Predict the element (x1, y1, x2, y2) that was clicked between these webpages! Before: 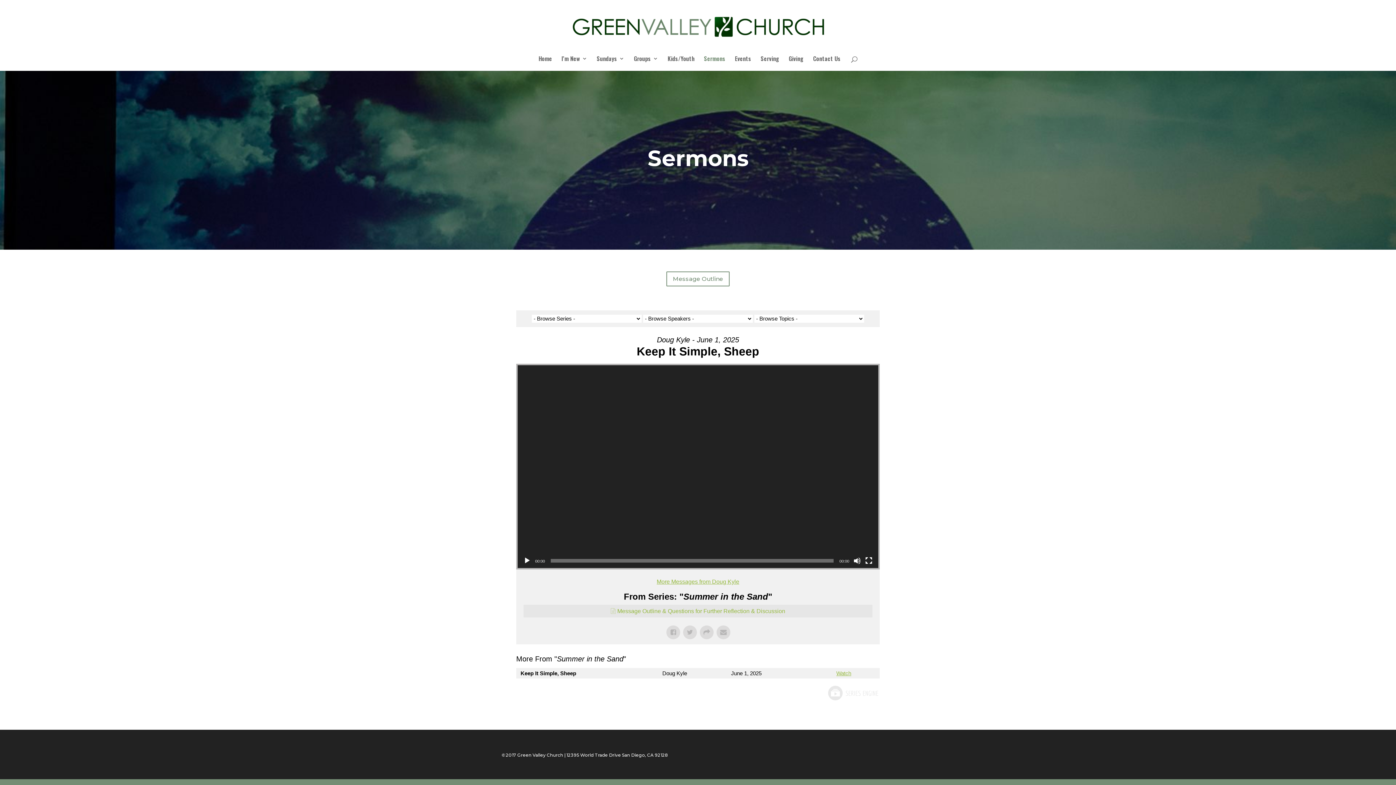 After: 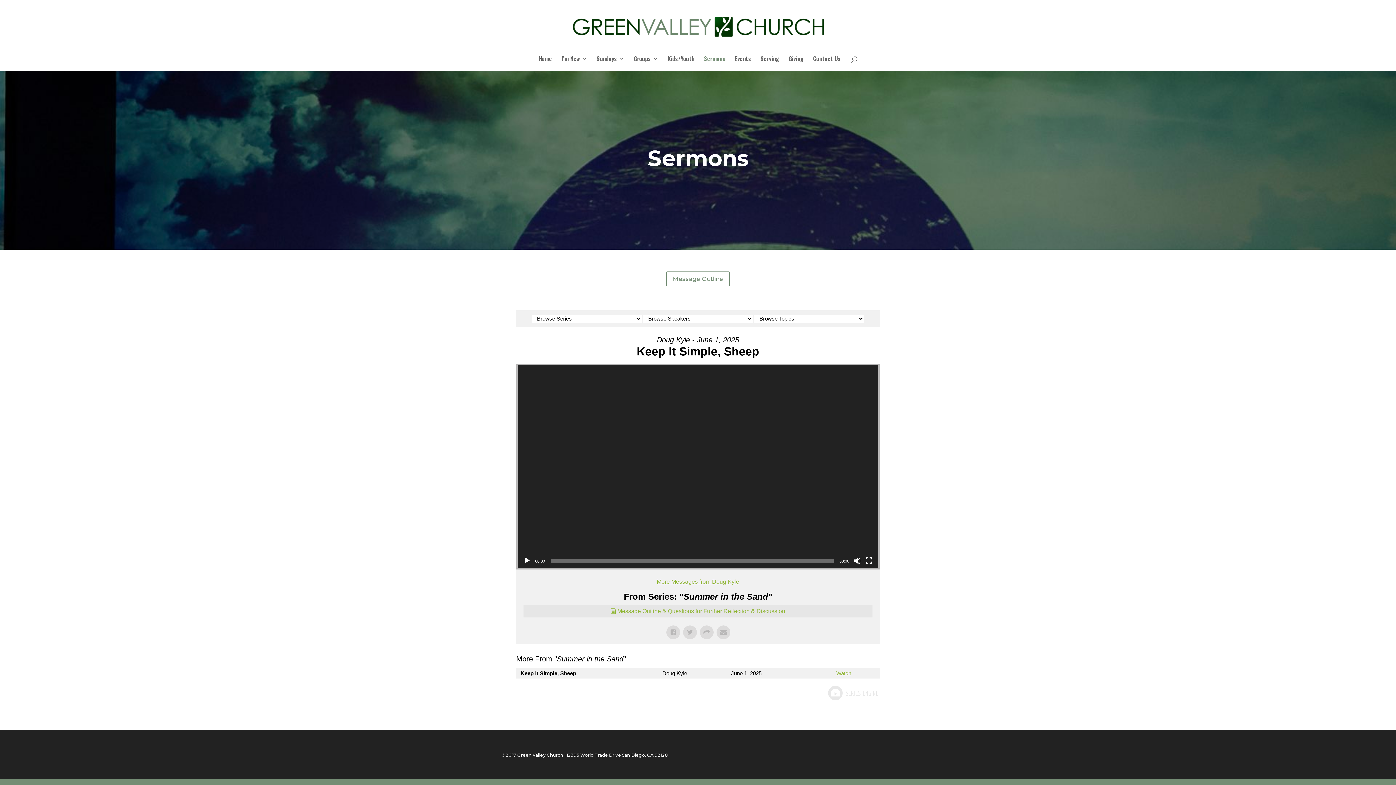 Action: label: Message Outline & Questions for Further Reflection & Discussion bbox: (610, 608, 785, 614)